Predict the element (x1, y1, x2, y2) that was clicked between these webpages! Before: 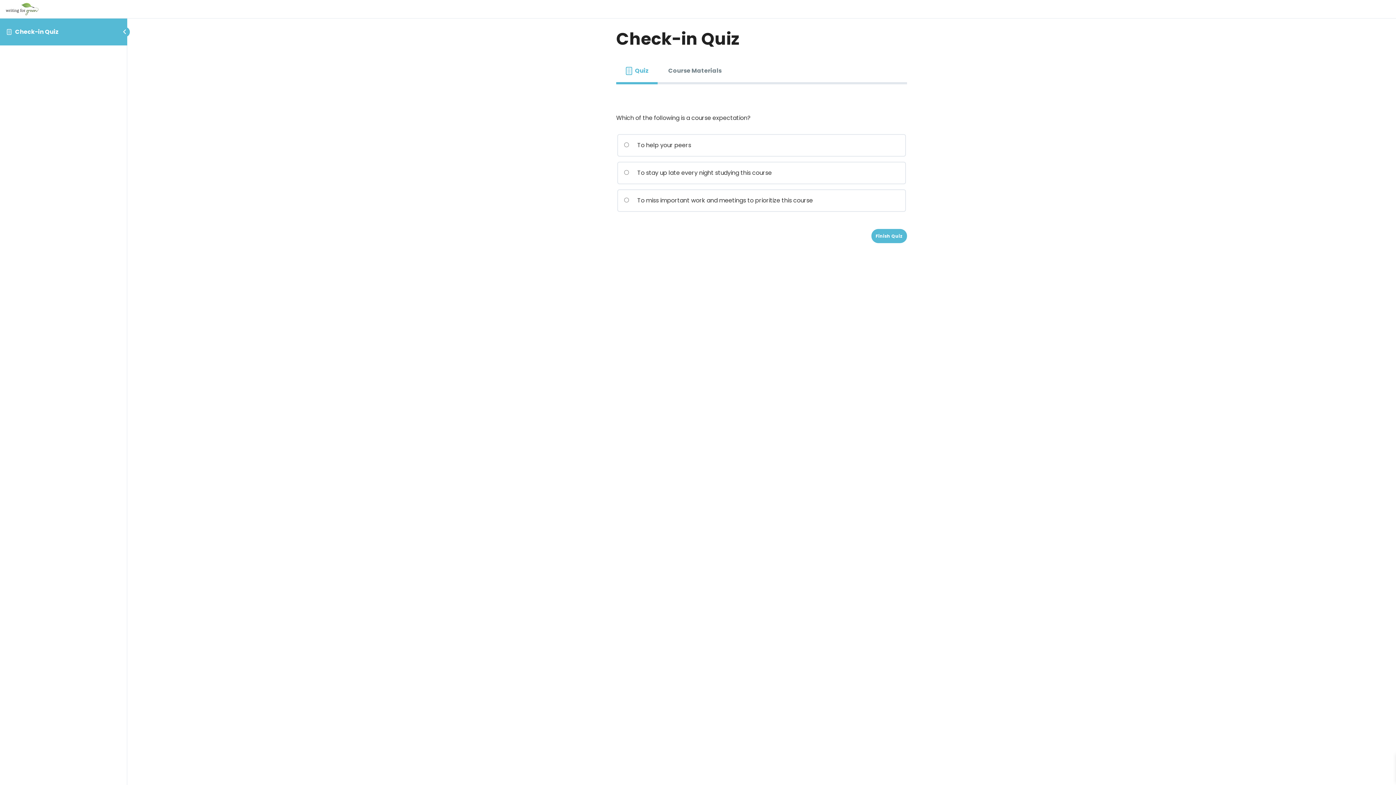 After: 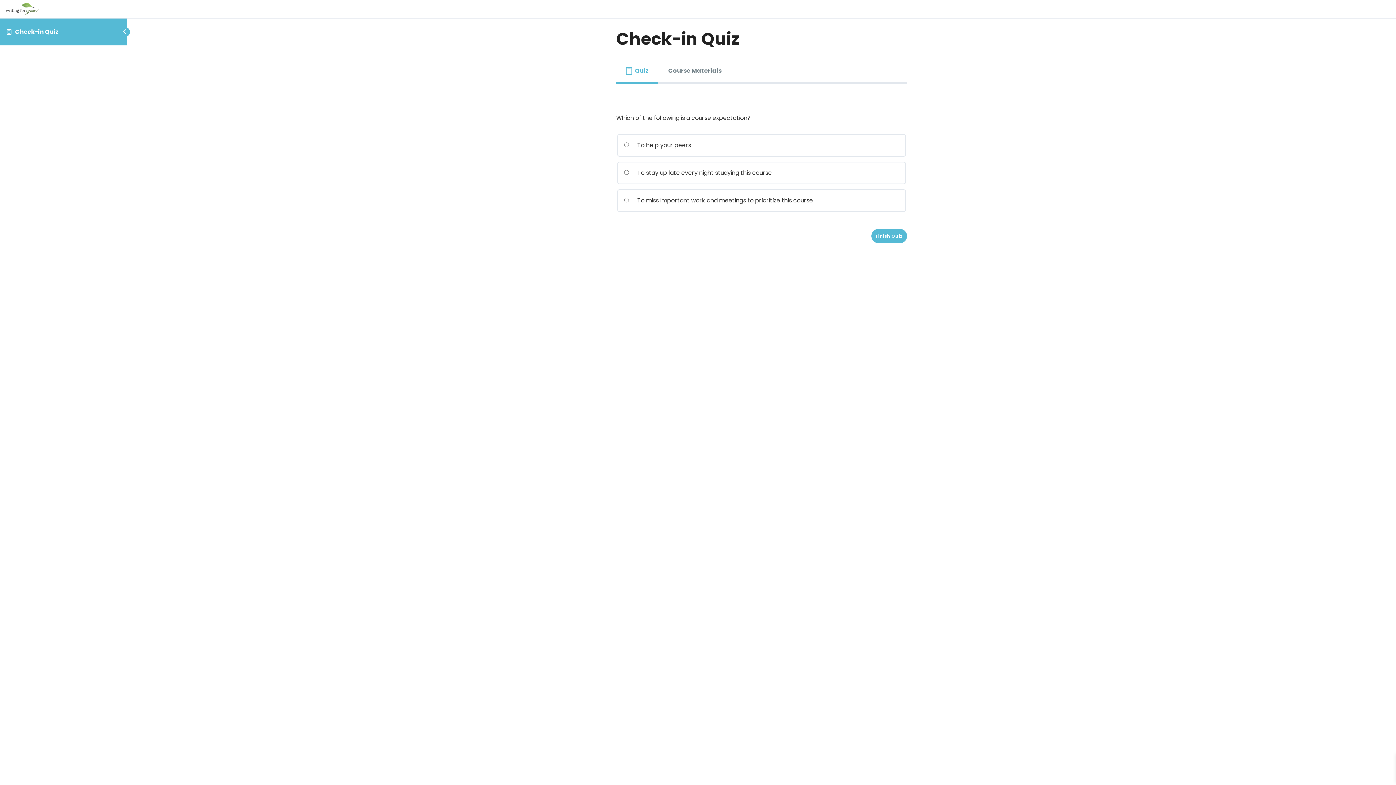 Action: label: Quiz bbox: (616, 57, 657, 84)